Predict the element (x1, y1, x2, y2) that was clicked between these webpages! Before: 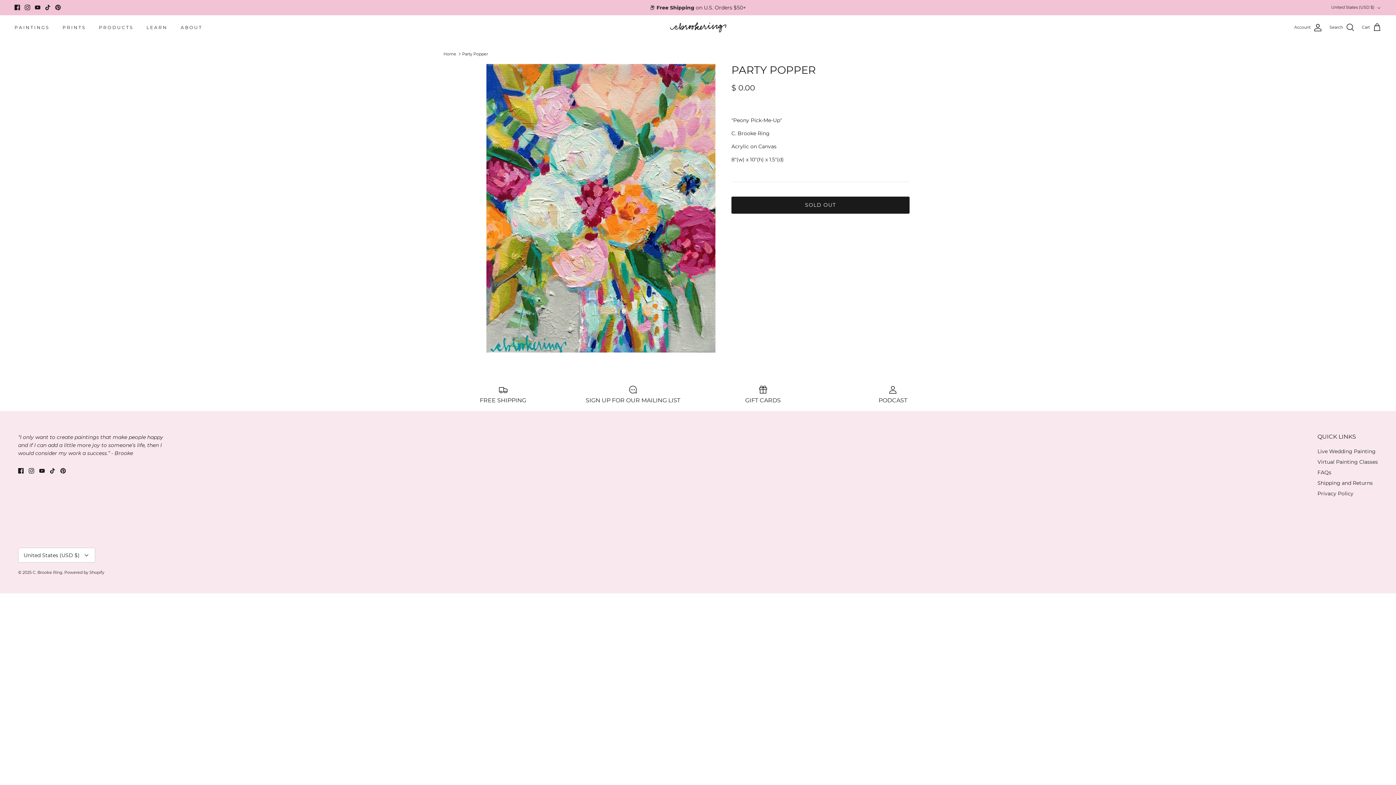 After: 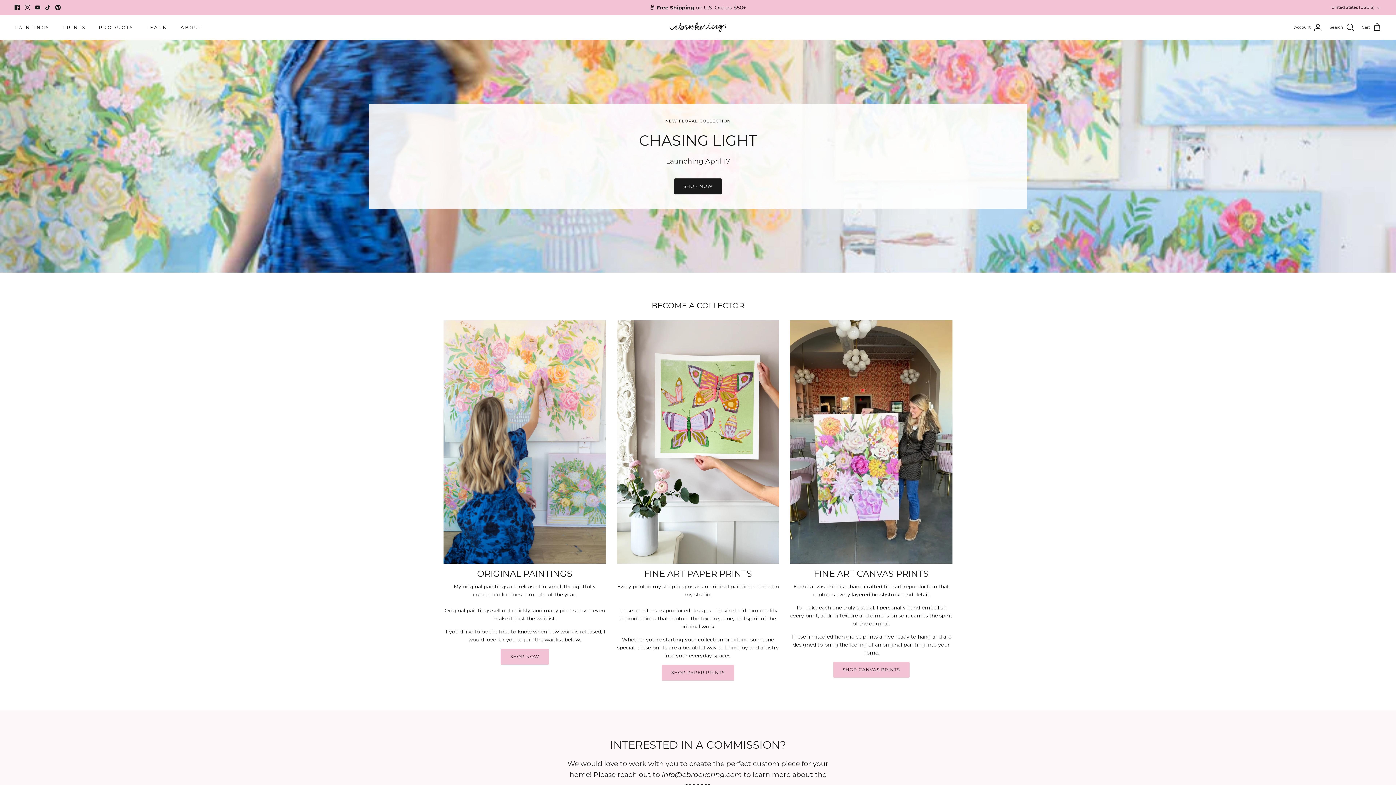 Action: bbox: (670, 22, 726, 32)